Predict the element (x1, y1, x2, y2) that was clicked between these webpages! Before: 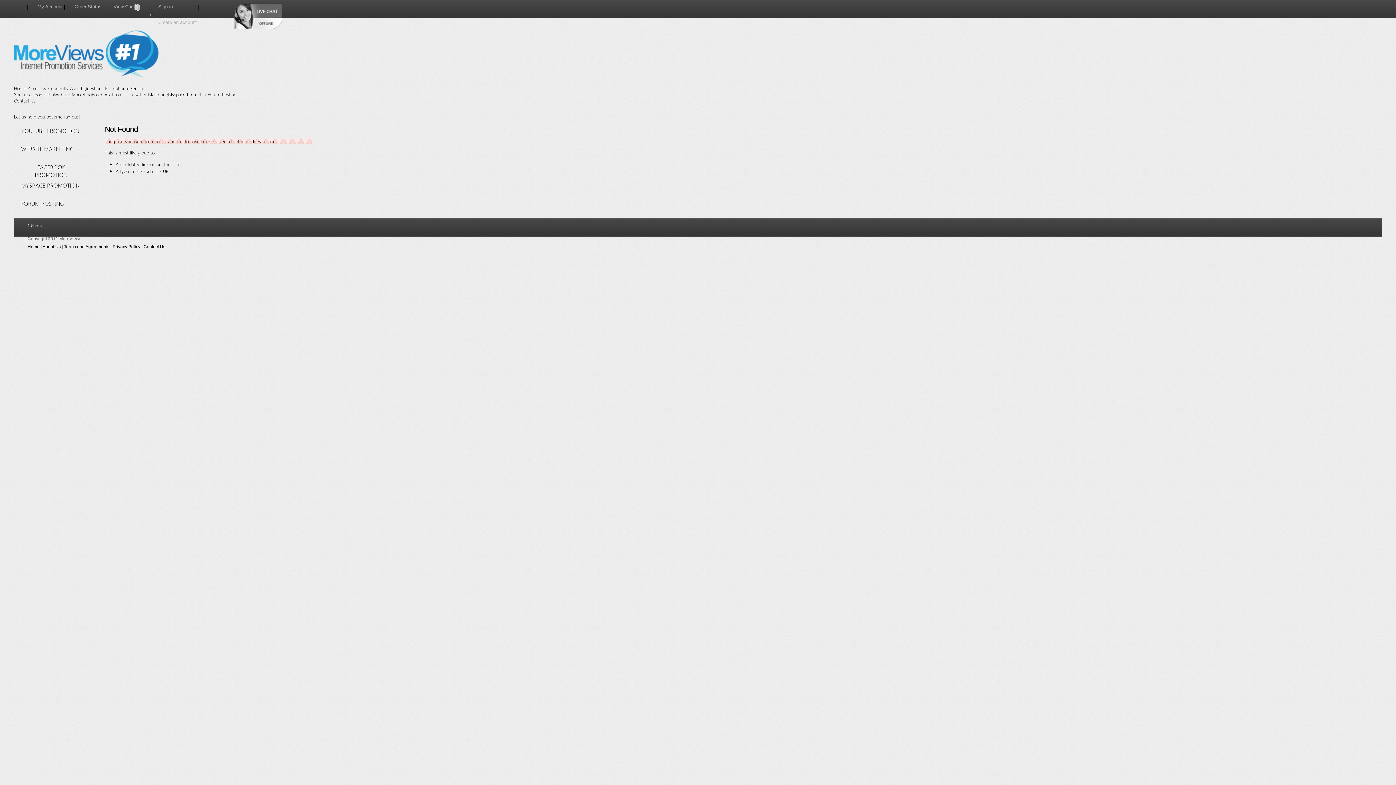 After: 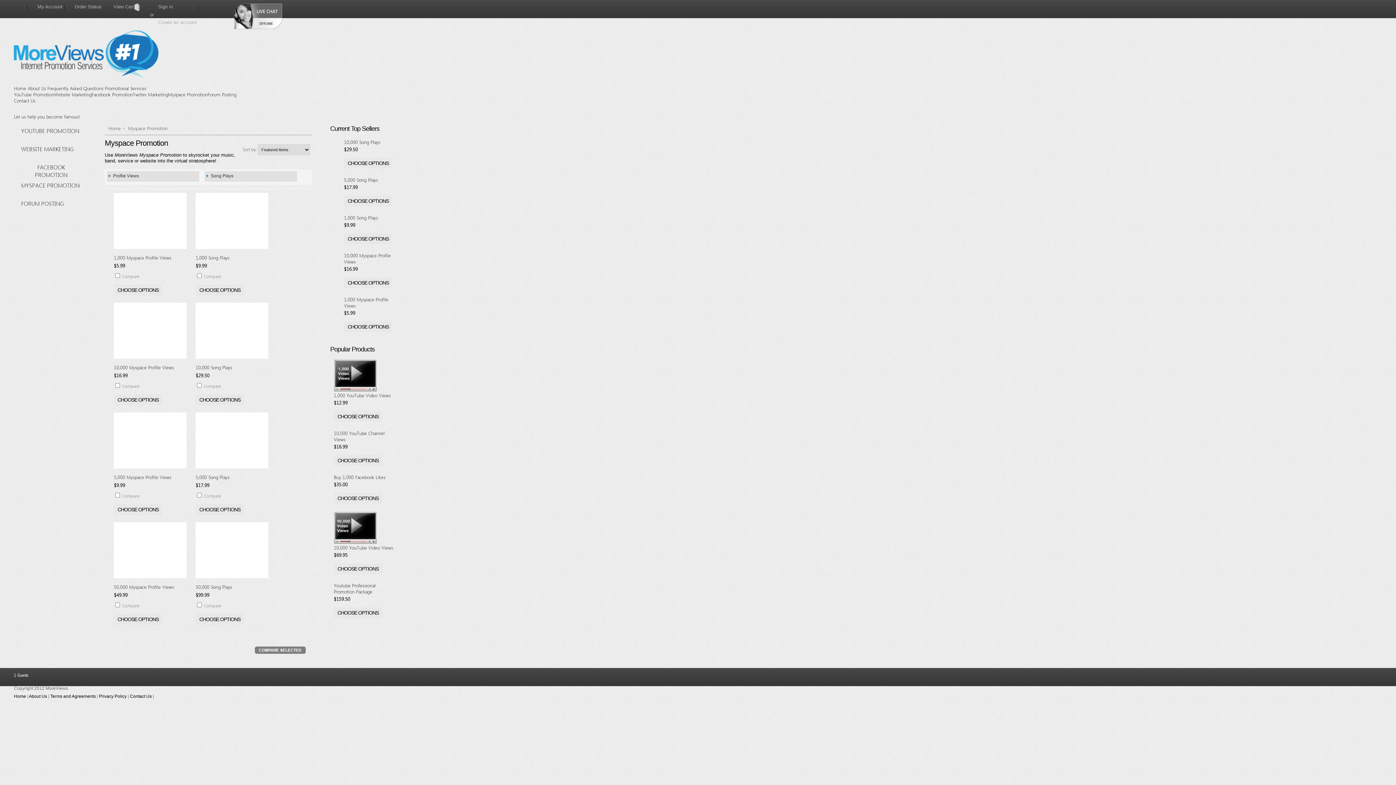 Action: bbox: (168, 91, 207, 97) label: Myspace Promotion